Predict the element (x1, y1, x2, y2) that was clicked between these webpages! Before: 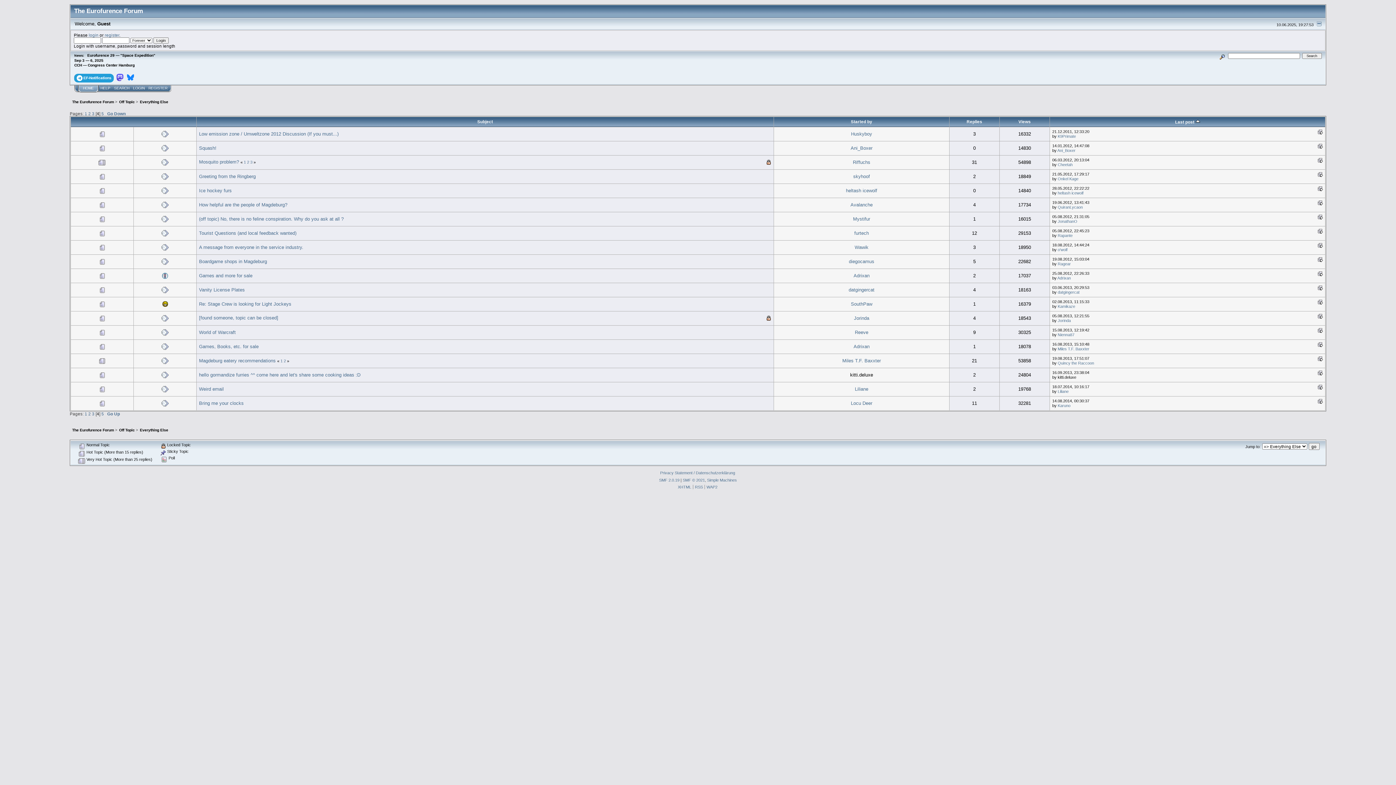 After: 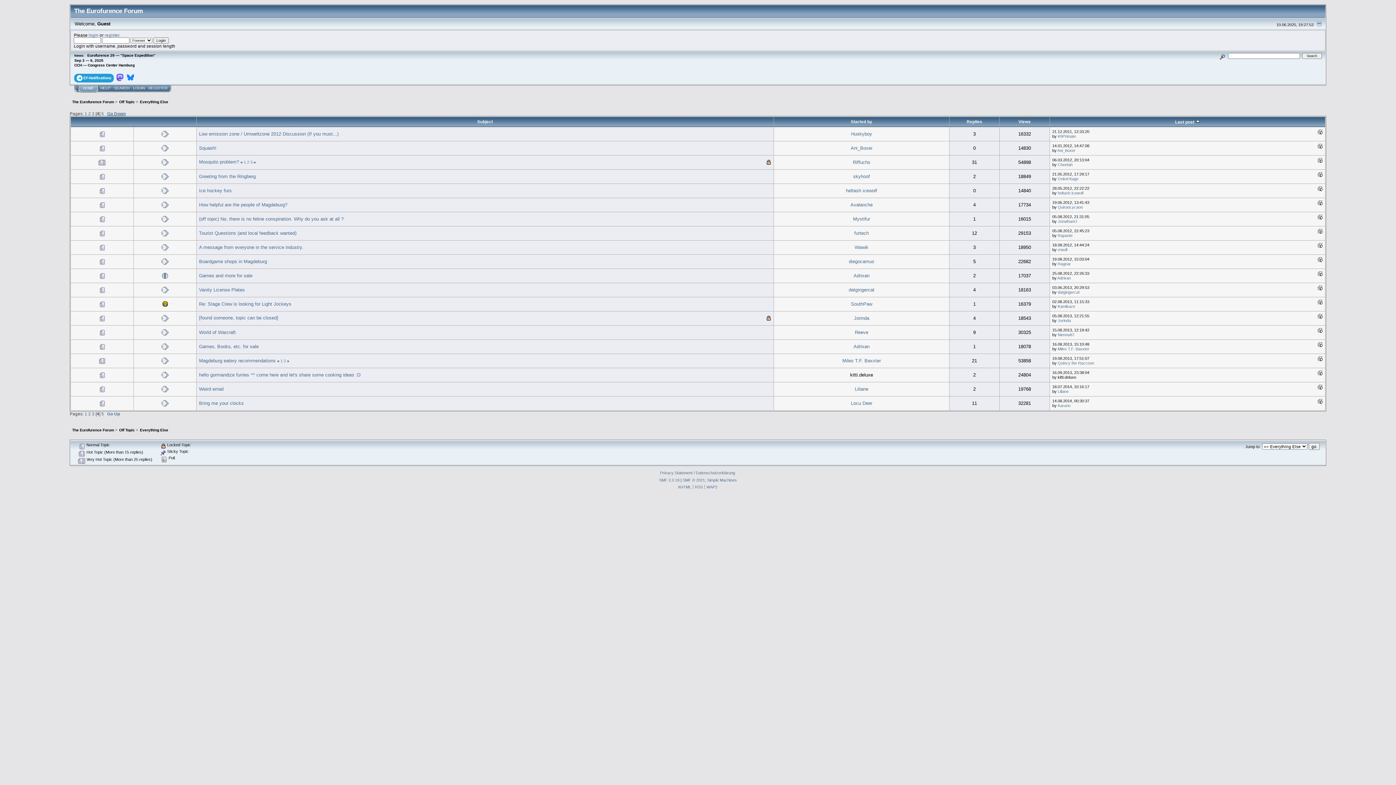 Action: label: Go Down bbox: (107, 111, 125, 116)